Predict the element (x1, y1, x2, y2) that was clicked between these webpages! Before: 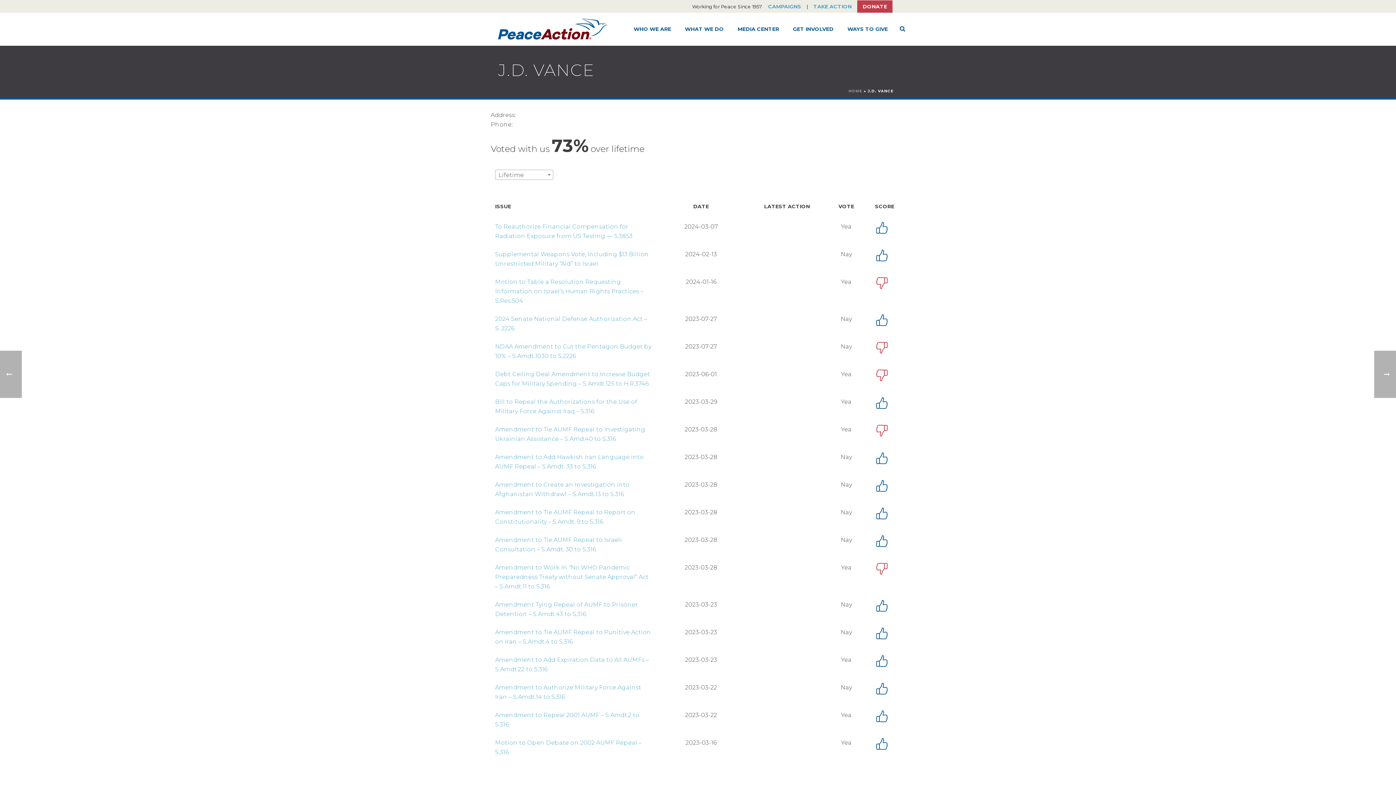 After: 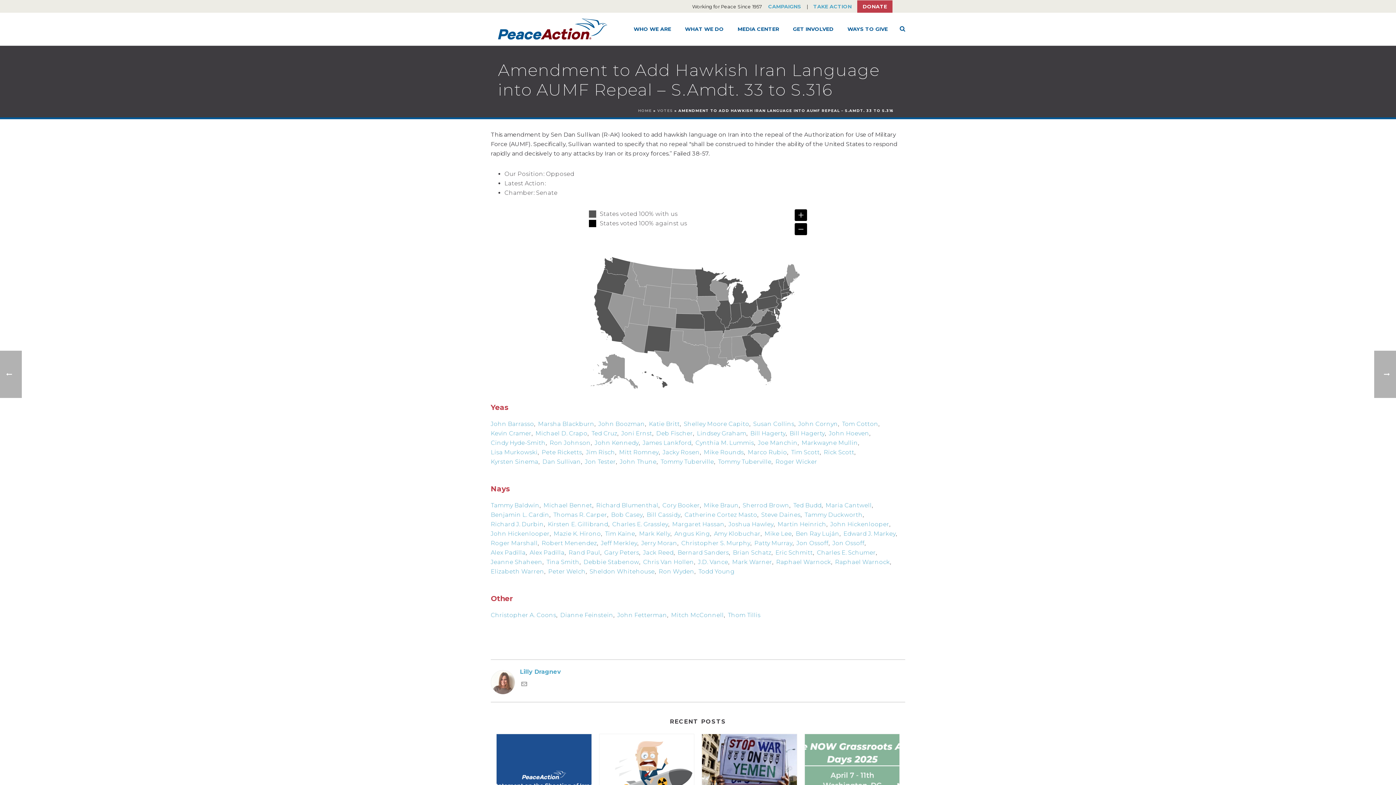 Action: label: Amendment to Add Hawkish Iran Language into AUMF Repeal – S.Amdt. 33 to S.316 bbox: (495, 452, 652, 471)